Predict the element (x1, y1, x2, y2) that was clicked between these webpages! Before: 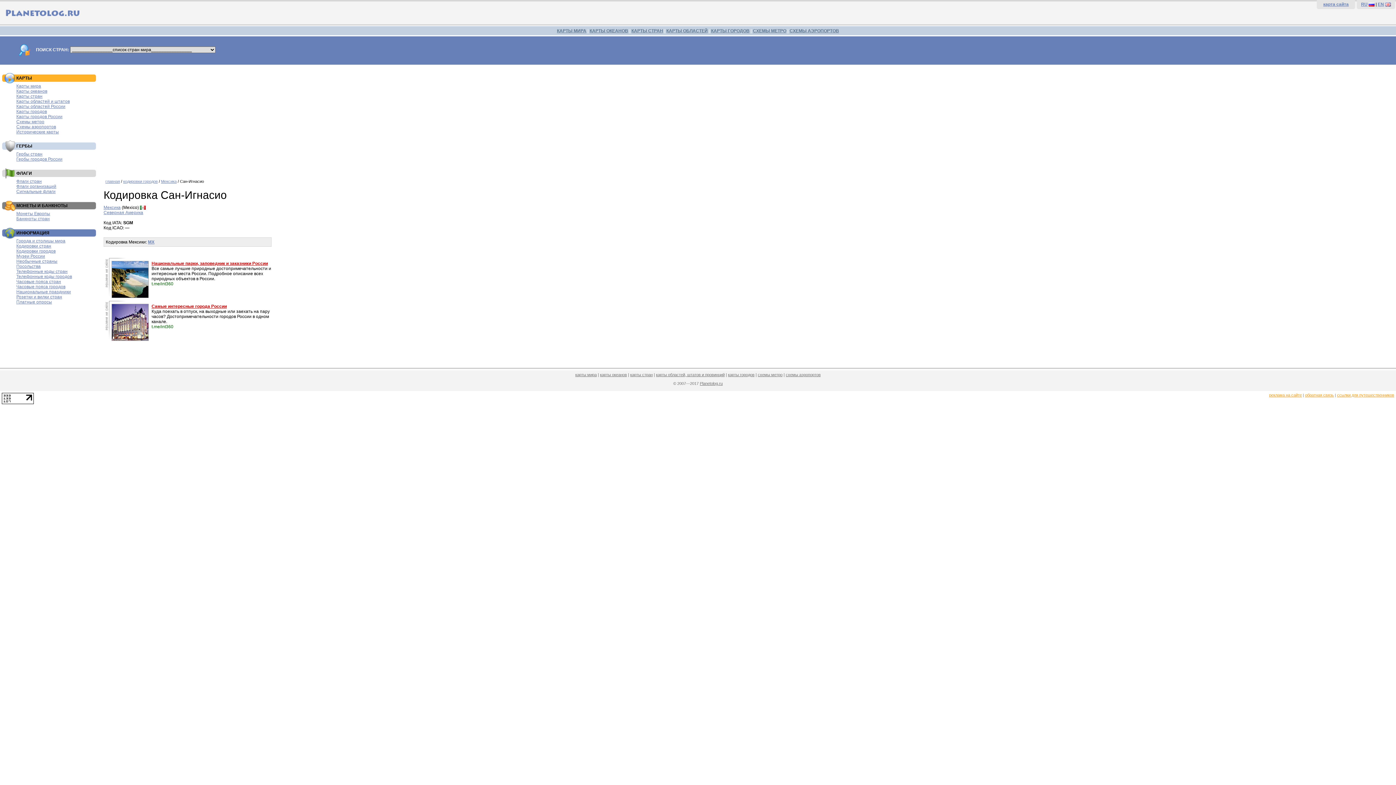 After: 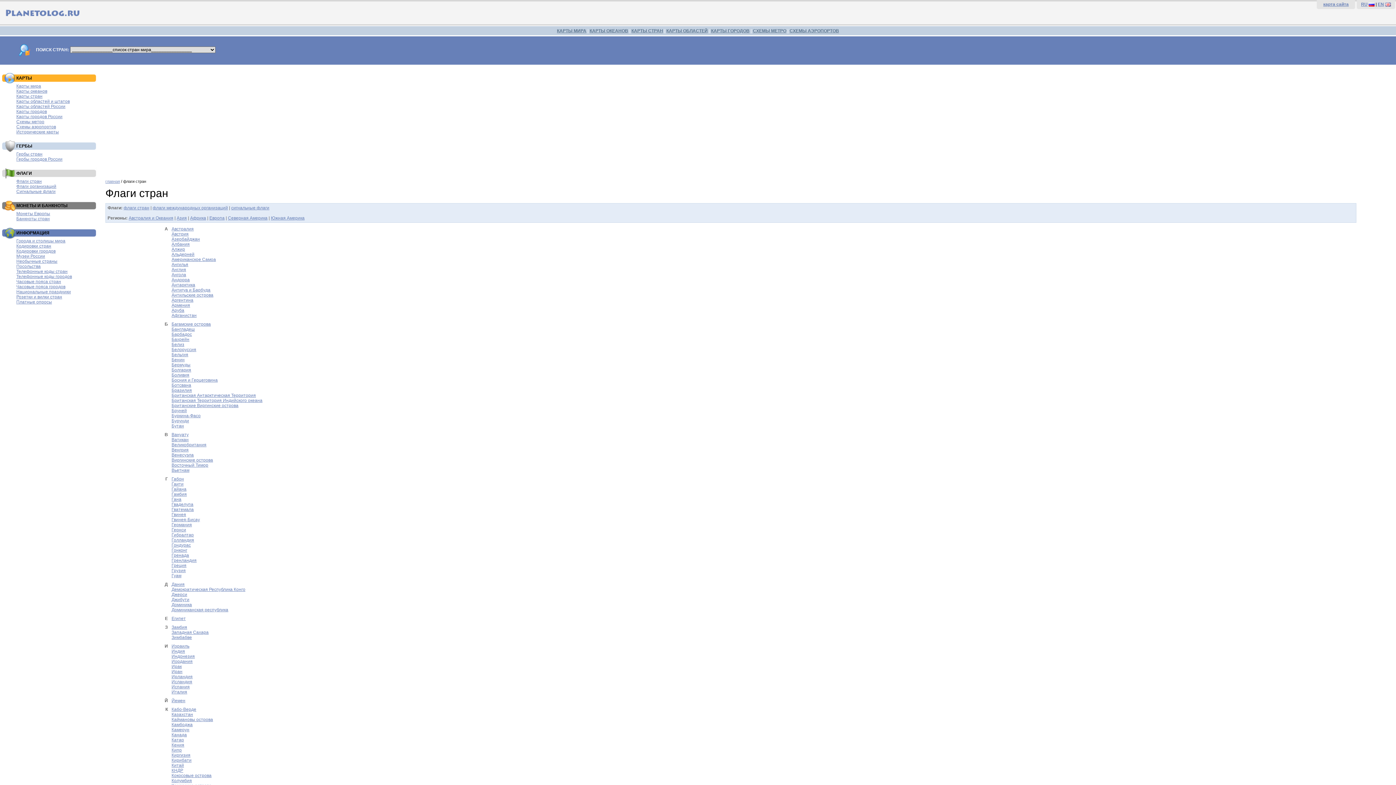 Action: bbox: (16, 178, 41, 184) label: Флаги стран